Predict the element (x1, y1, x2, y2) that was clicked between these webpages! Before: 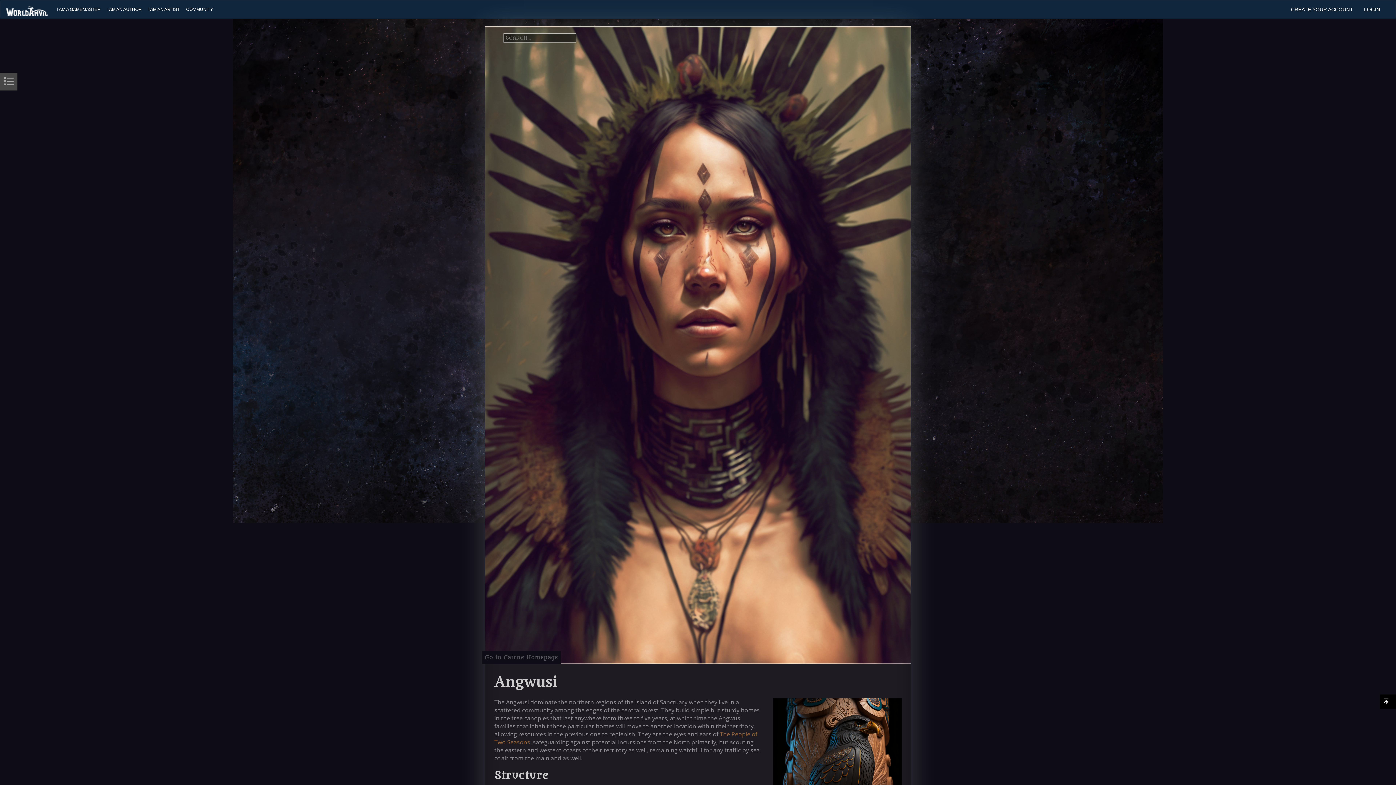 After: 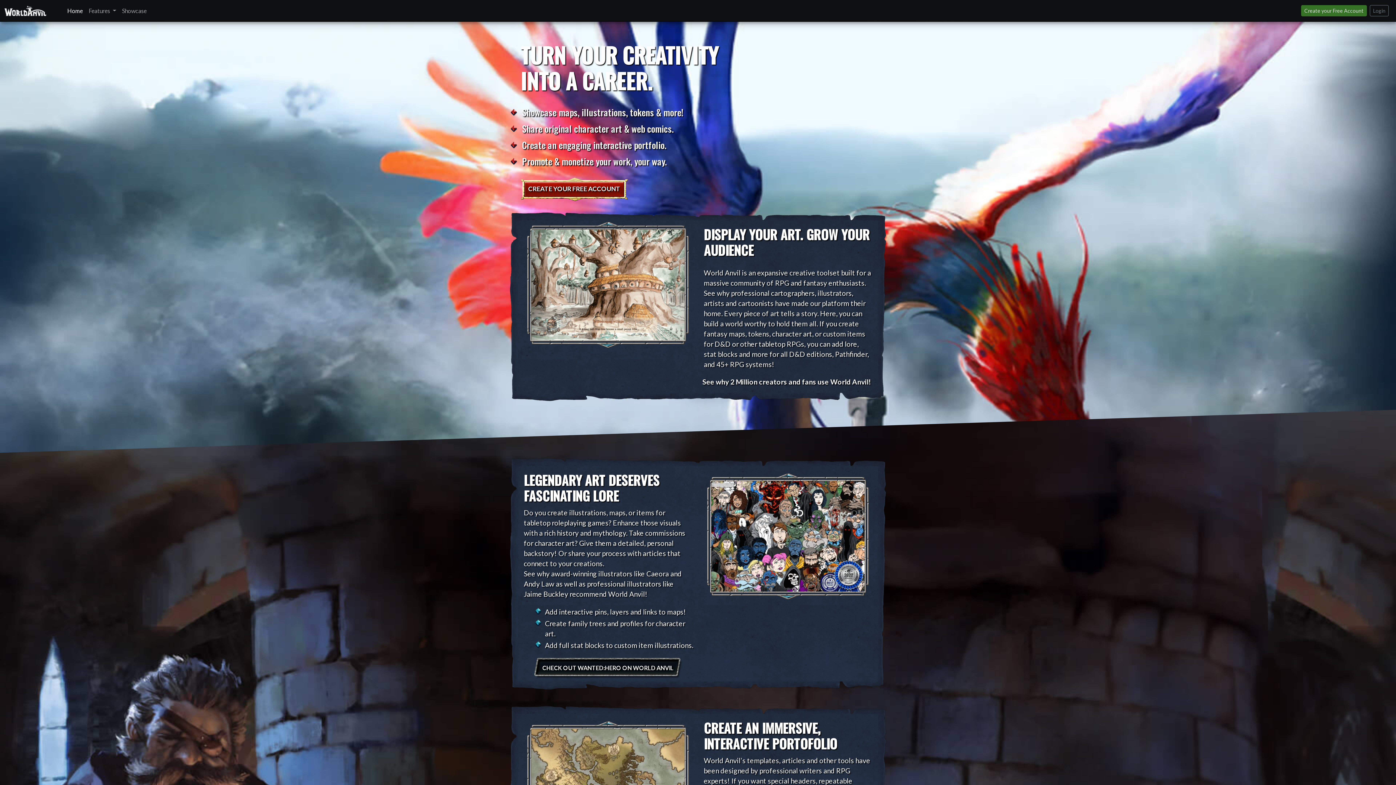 Action: bbox: (145, 0, 182, 18) label: I AM AN ARTIST